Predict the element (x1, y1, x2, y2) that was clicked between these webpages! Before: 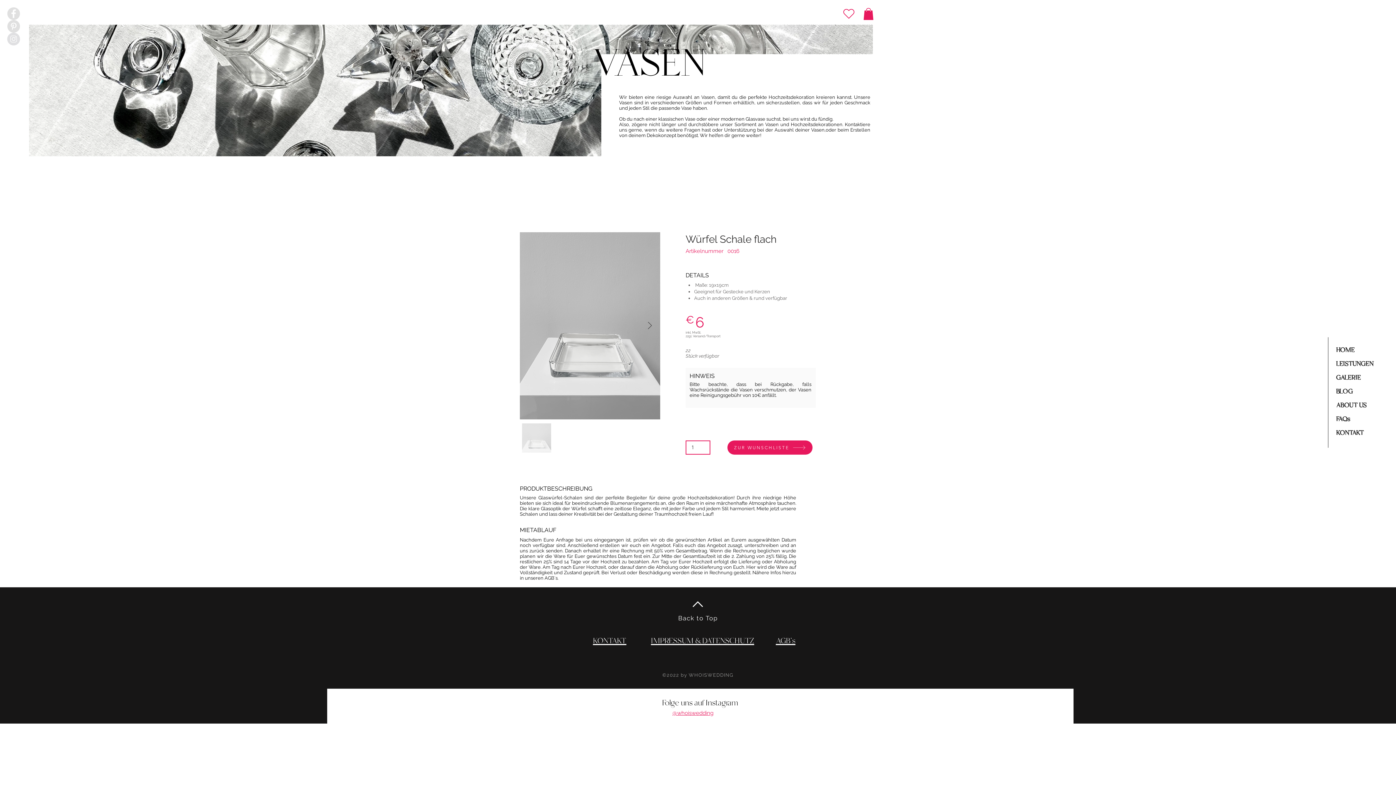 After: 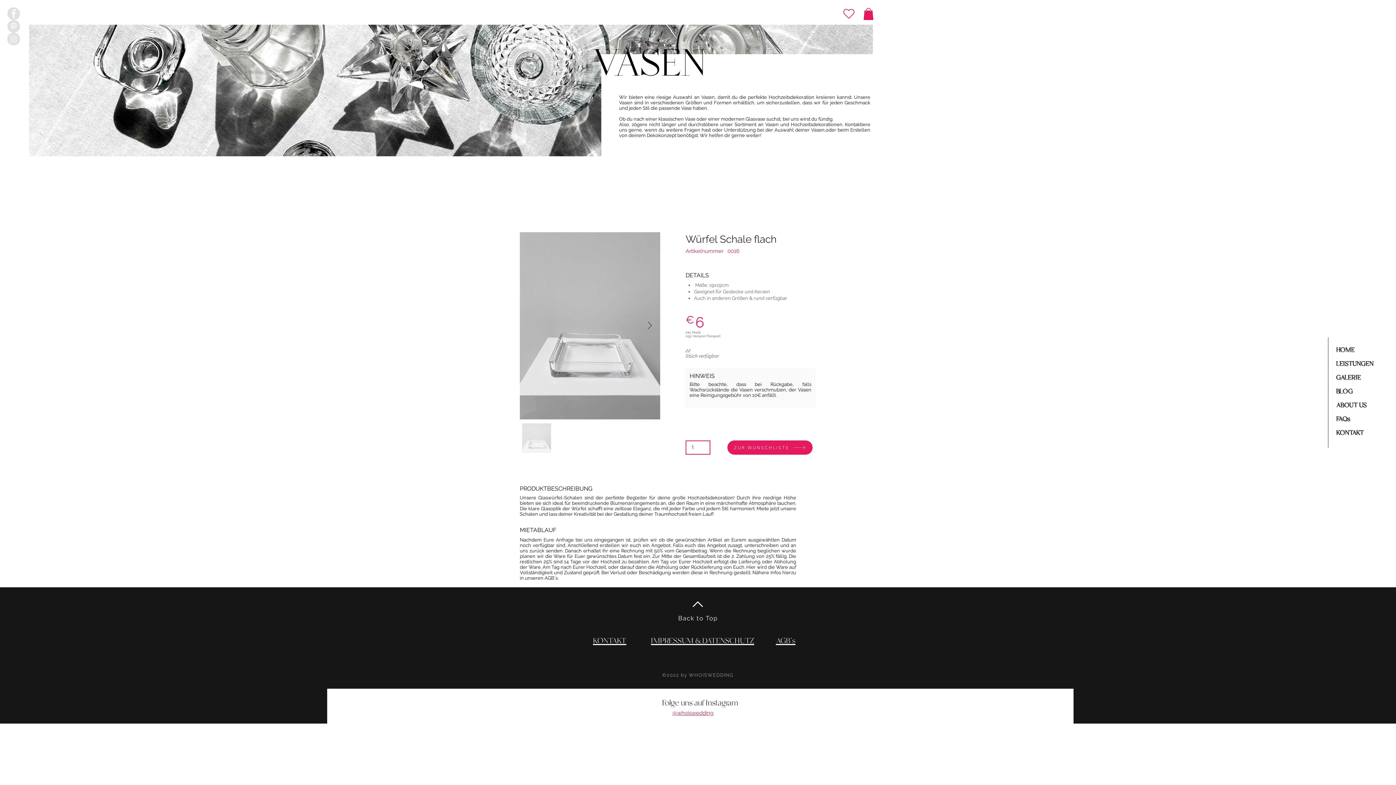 Action: bbox: (647, 322, 652, 330) label: Next Item